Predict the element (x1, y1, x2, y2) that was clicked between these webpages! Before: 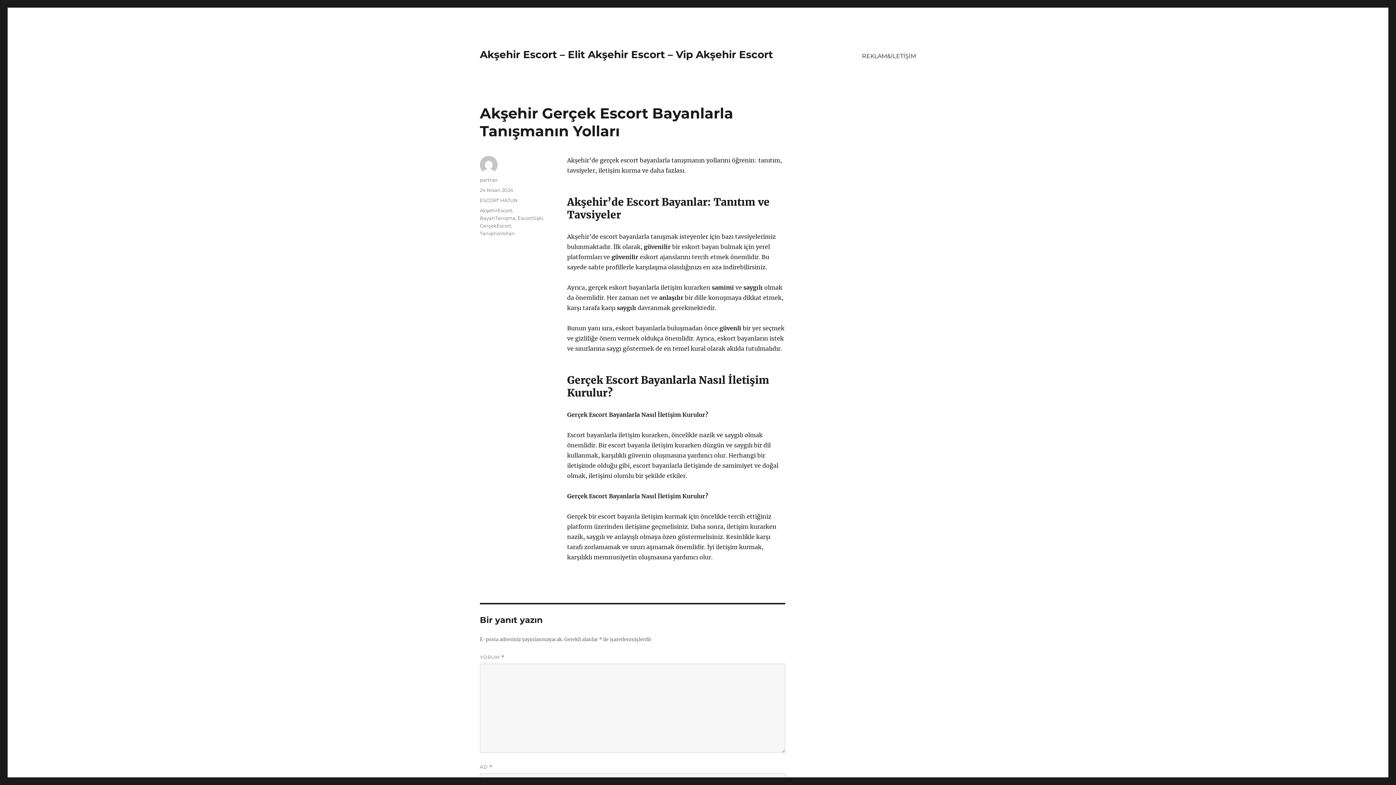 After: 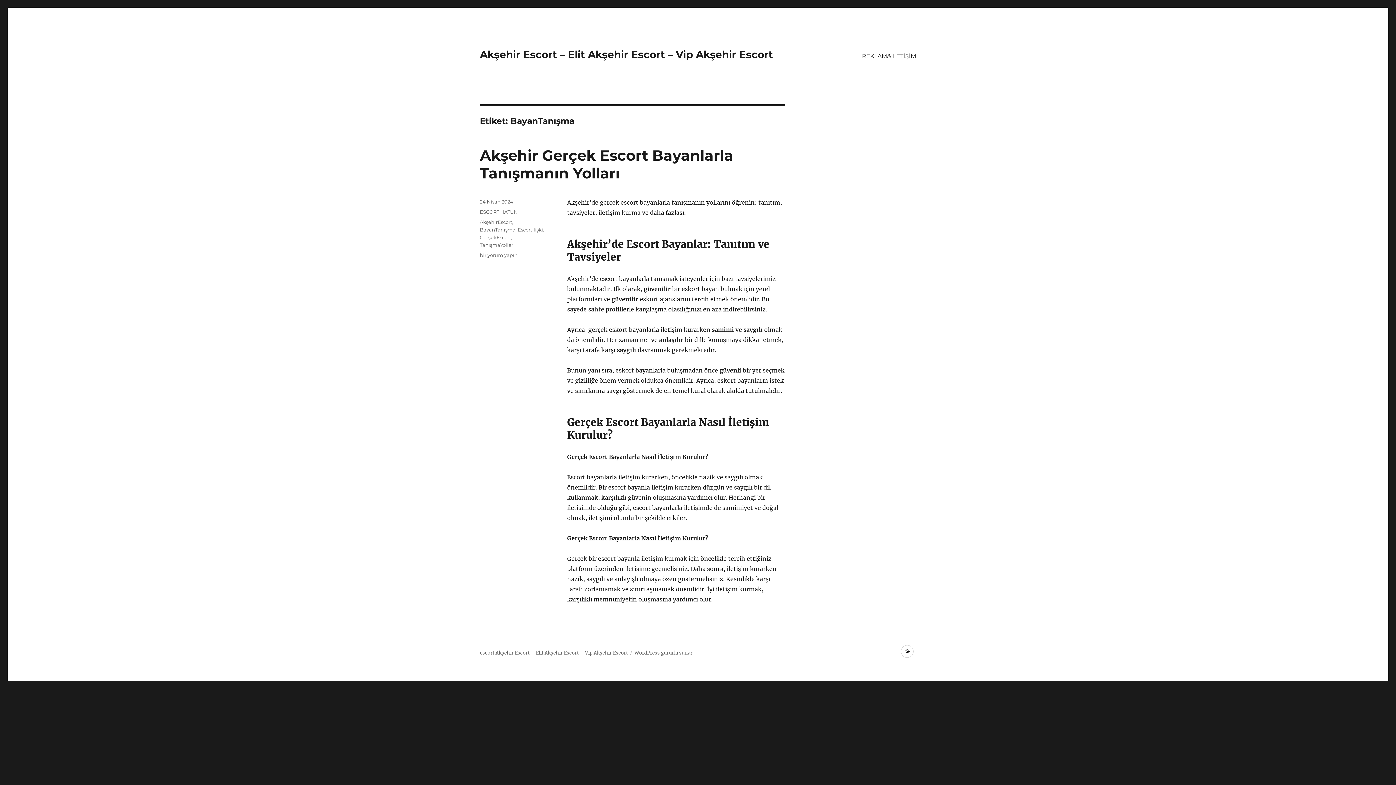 Action: bbox: (480, 215, 515, 221) label: BayanTanışma